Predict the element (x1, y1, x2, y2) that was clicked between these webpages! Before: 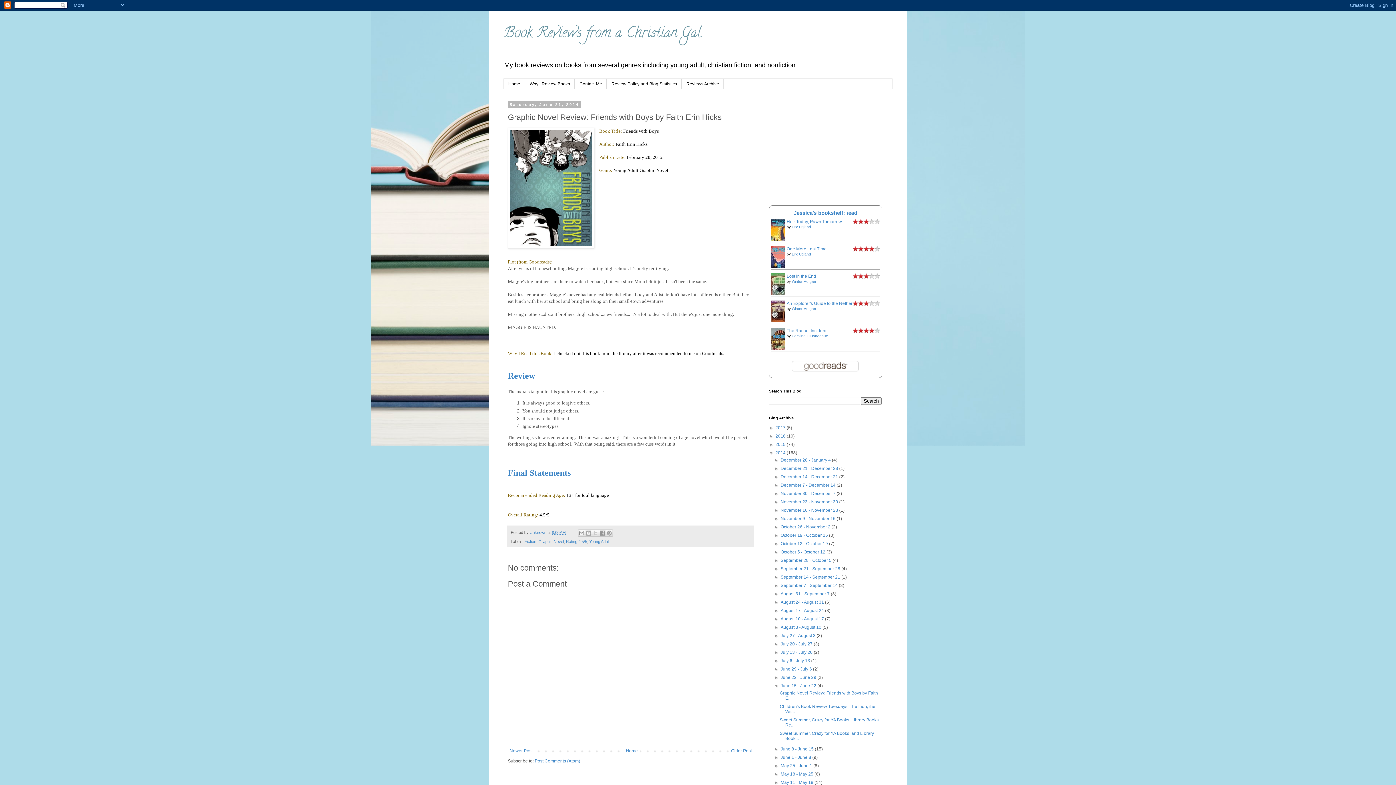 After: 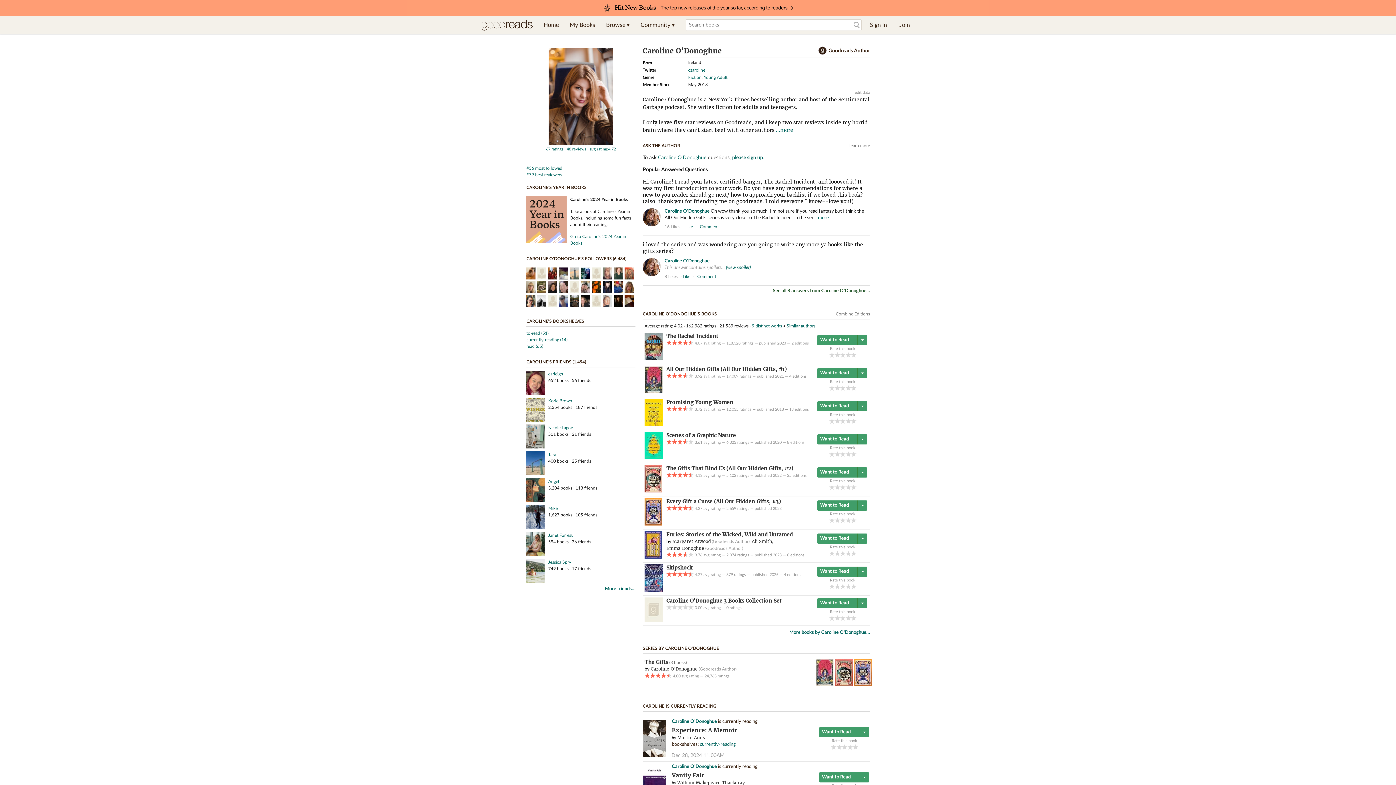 Action: label: Caroline O'Donoghue bbox: (792, 334, 828, 338)